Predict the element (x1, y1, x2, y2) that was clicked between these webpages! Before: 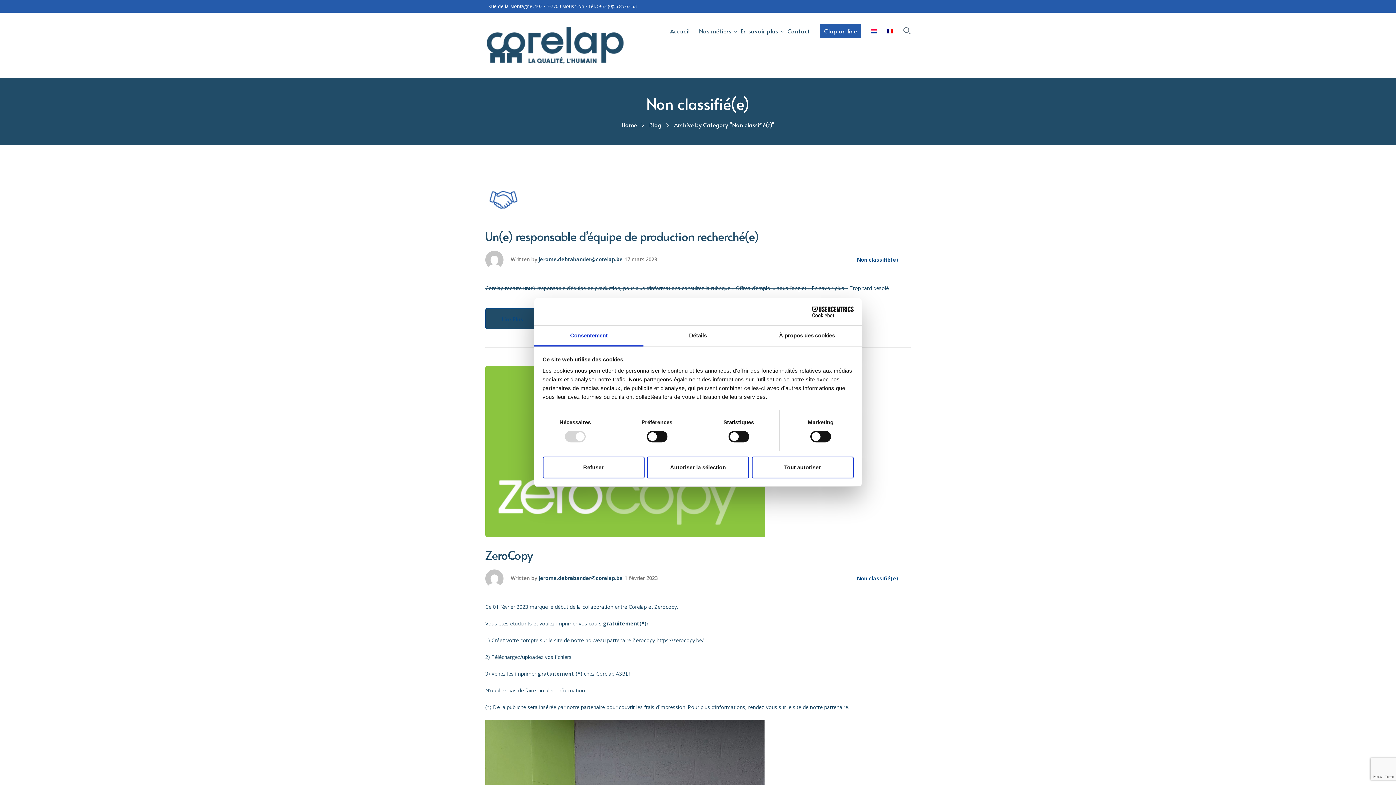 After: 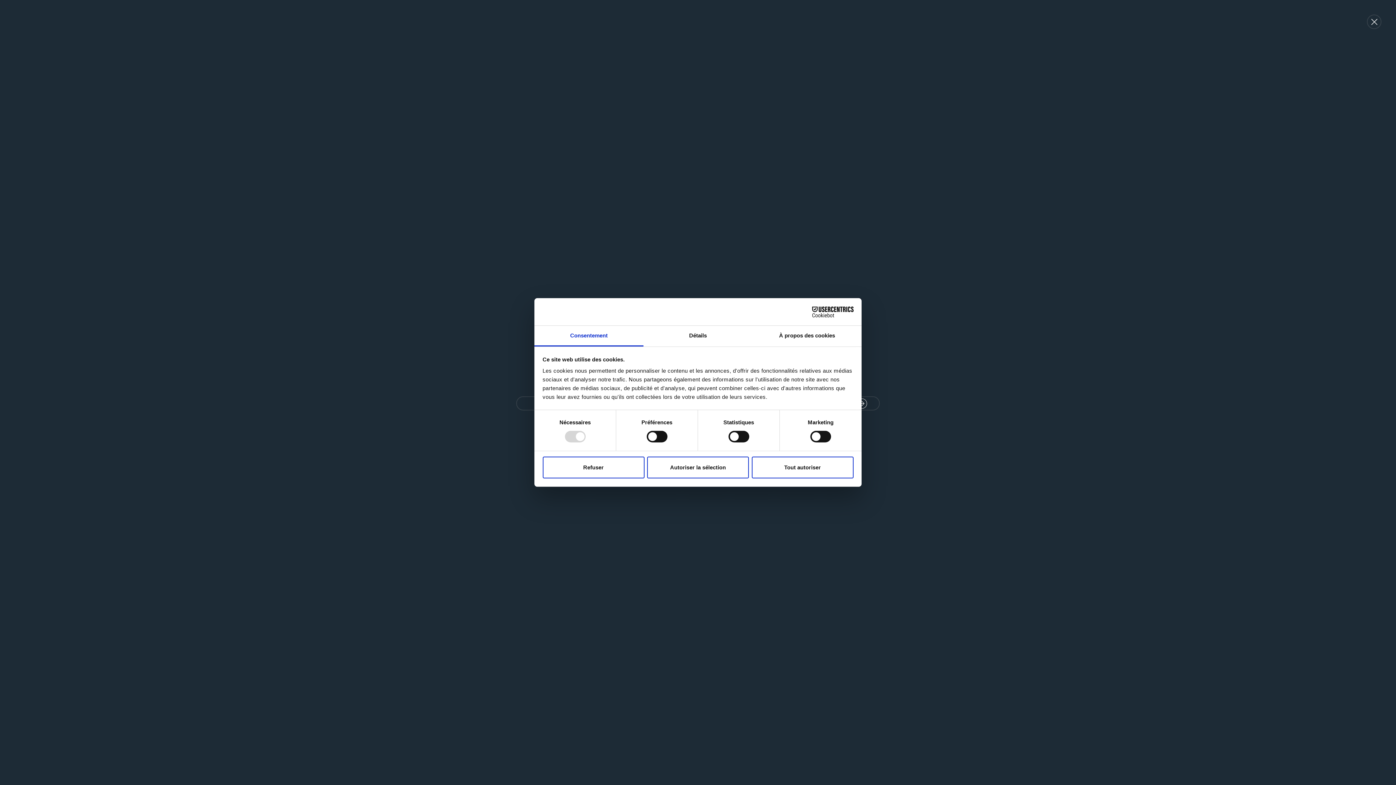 Action: bbox: (903, 25, 910, 36)